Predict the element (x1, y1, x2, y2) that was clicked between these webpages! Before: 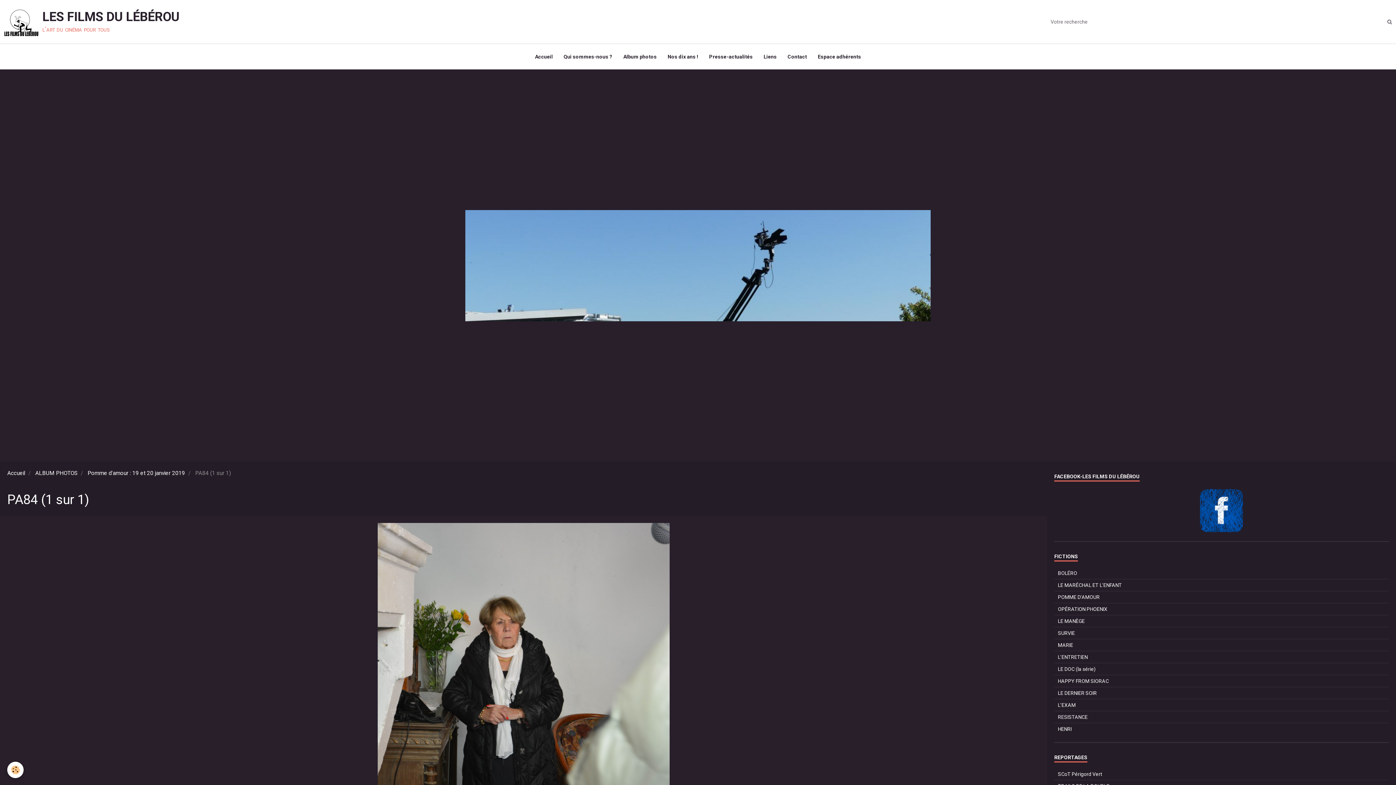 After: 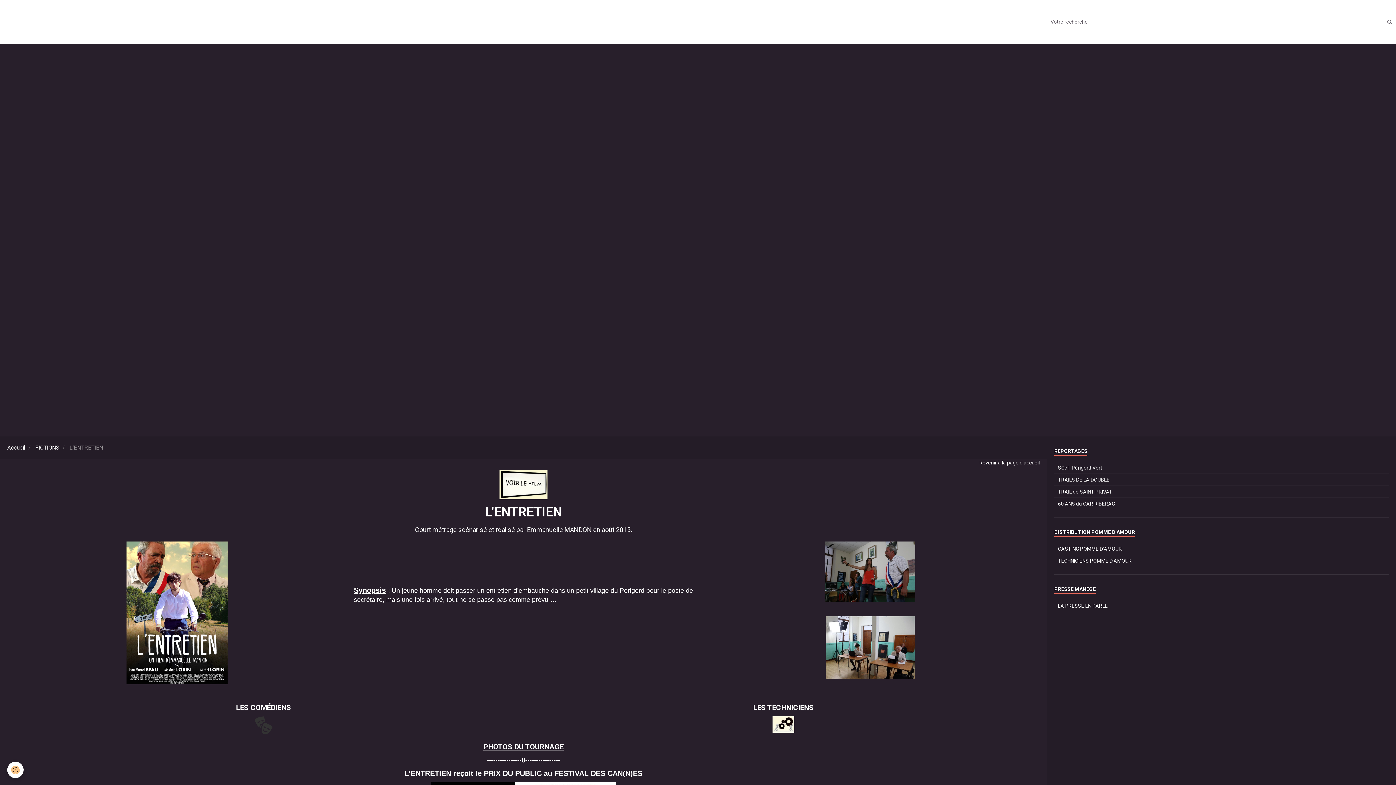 Action: bbox: (1054, 651, 1389, 663) label: L'ENTRETIEN